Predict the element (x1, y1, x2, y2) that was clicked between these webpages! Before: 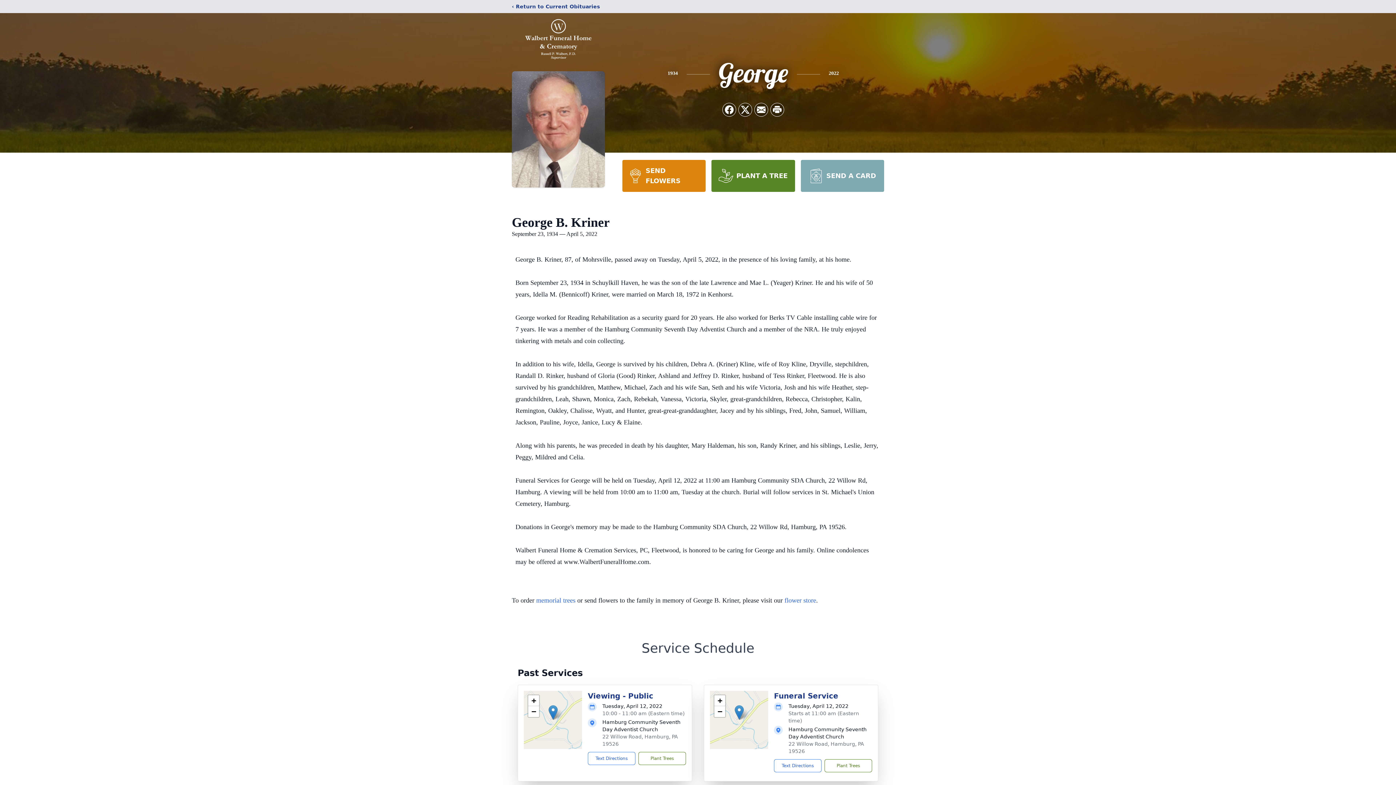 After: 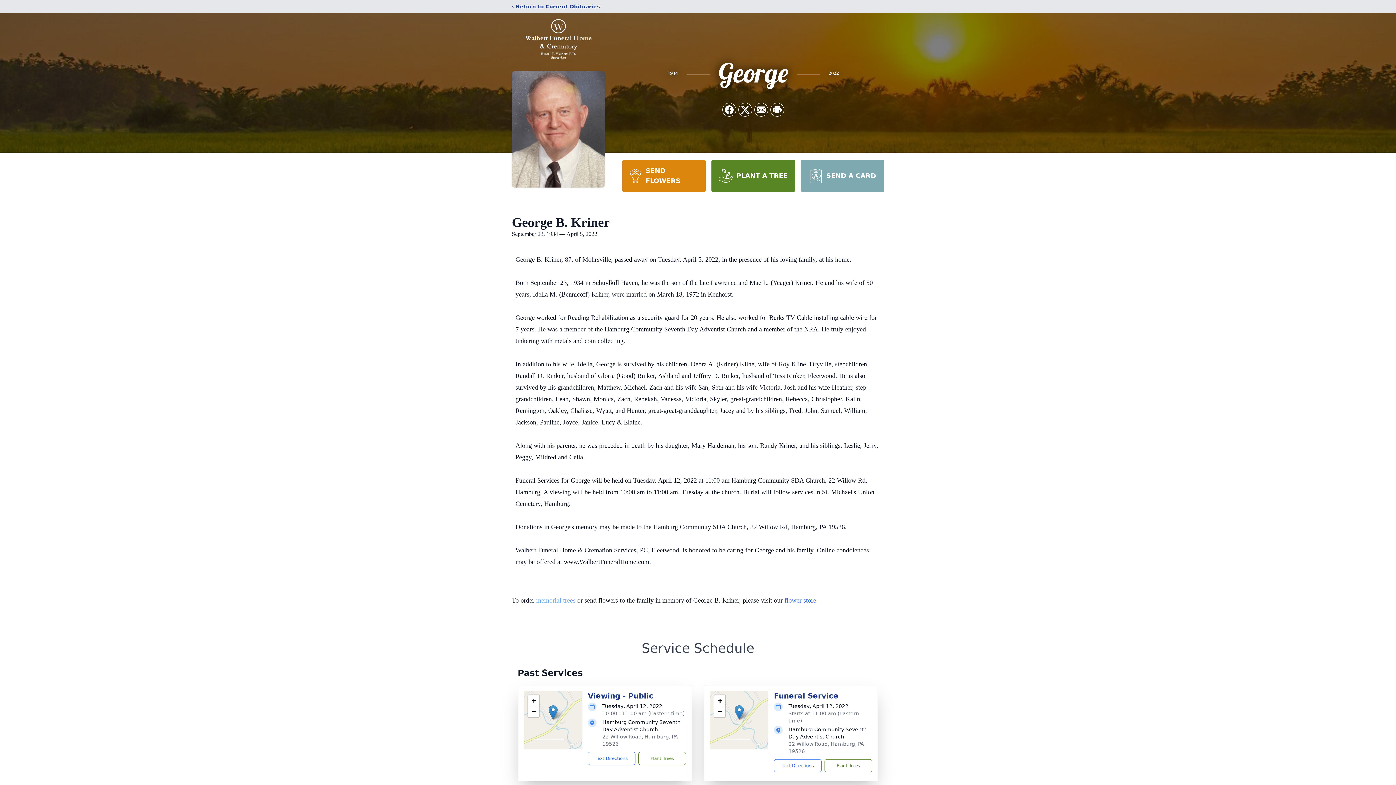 Action: bbox: (536, 597, 575, 604) label: memorial trees